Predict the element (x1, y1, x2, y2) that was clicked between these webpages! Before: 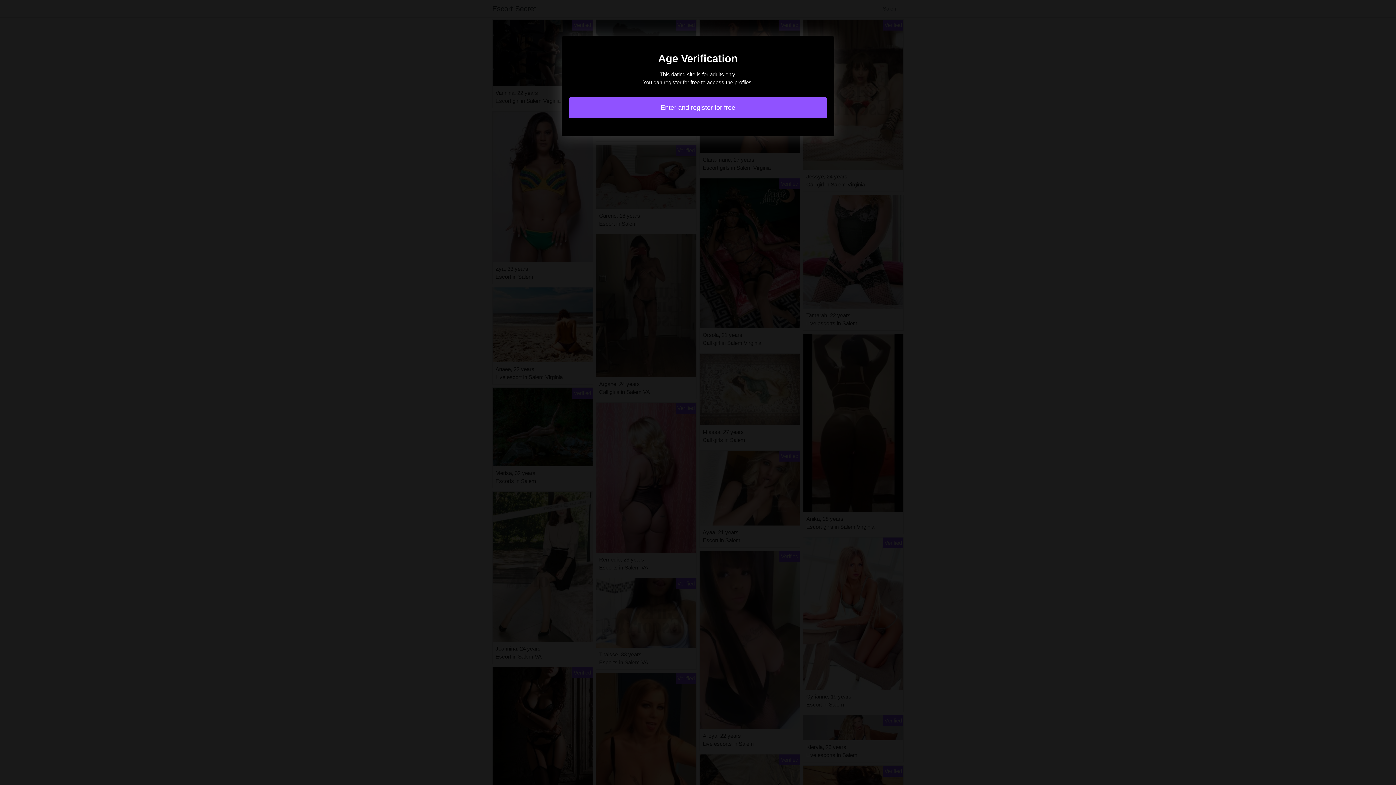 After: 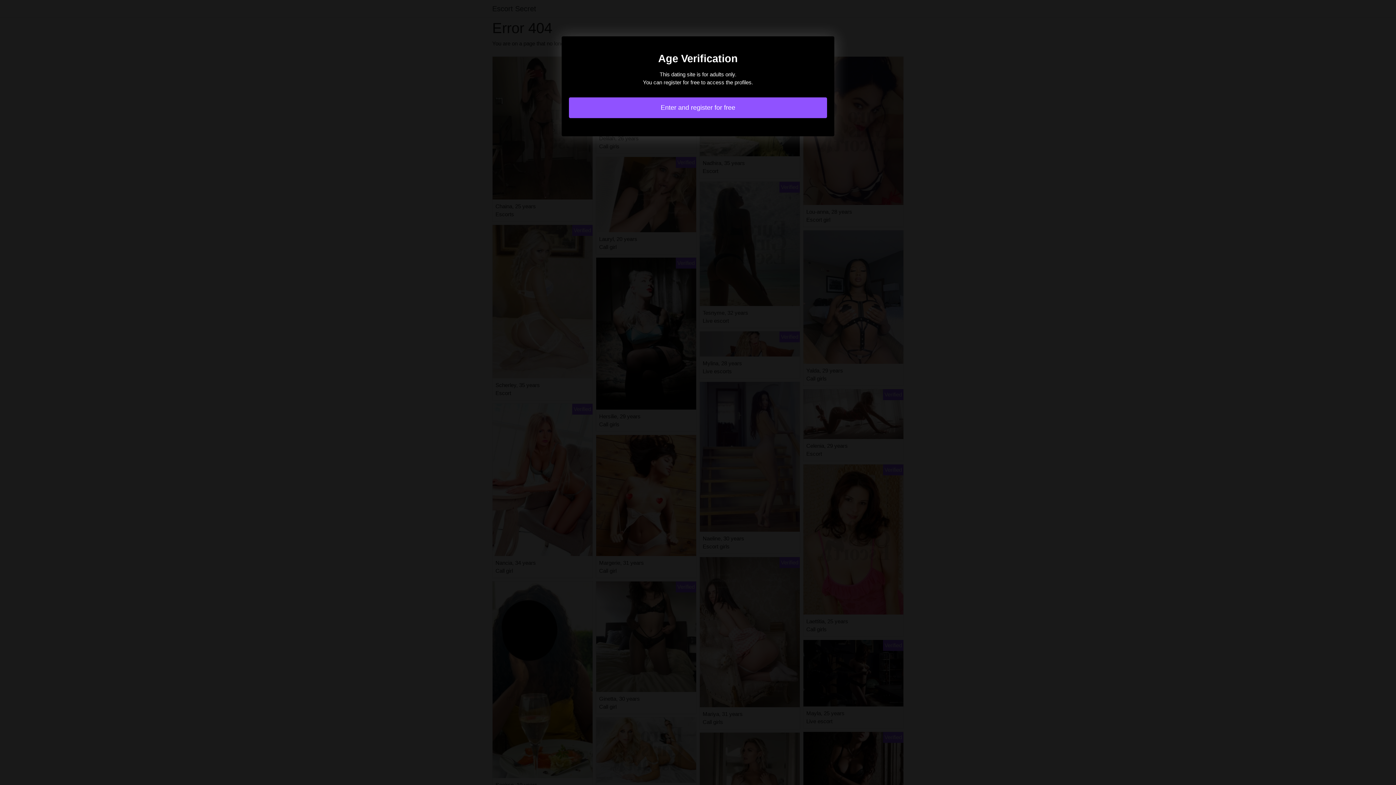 Action: bbox: (569, 97, 827, 118) label: Enter and register for free